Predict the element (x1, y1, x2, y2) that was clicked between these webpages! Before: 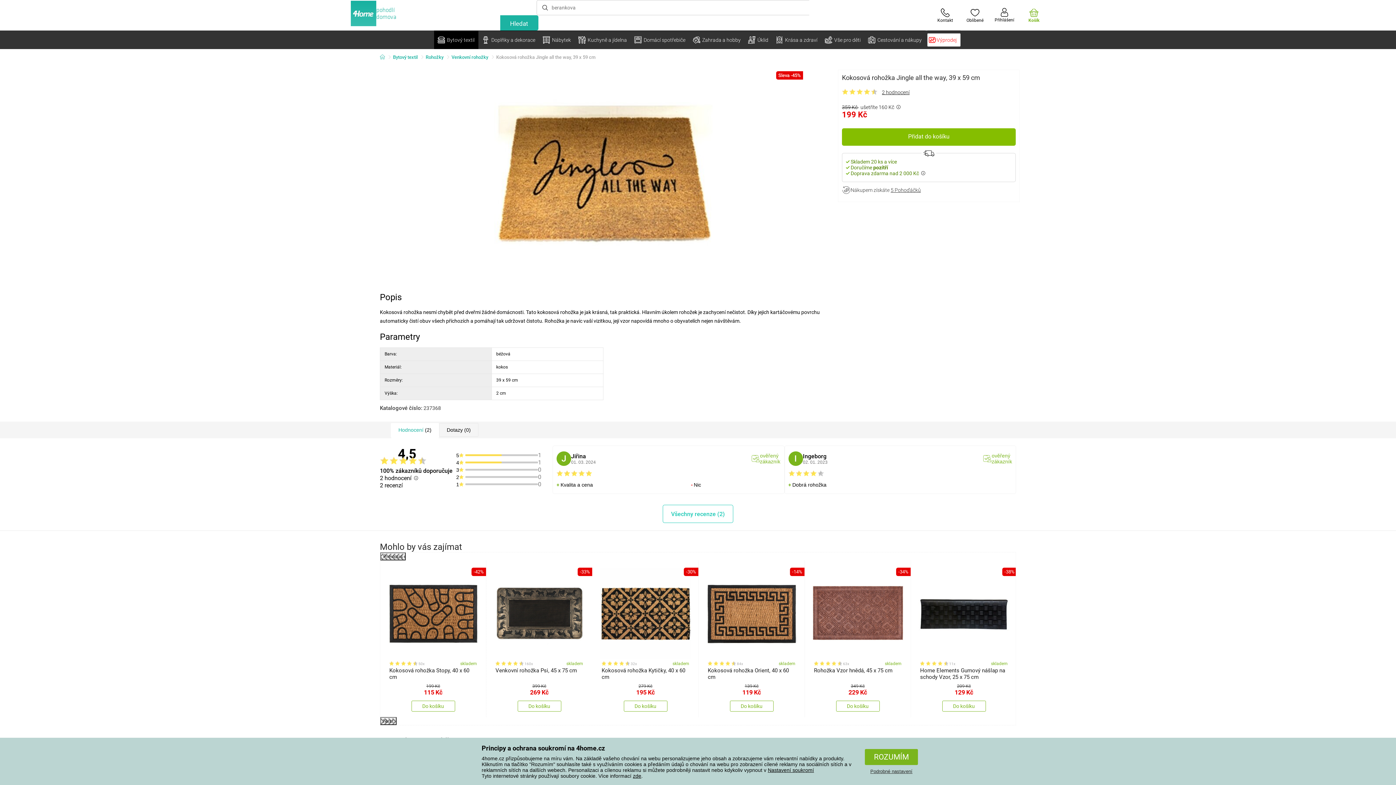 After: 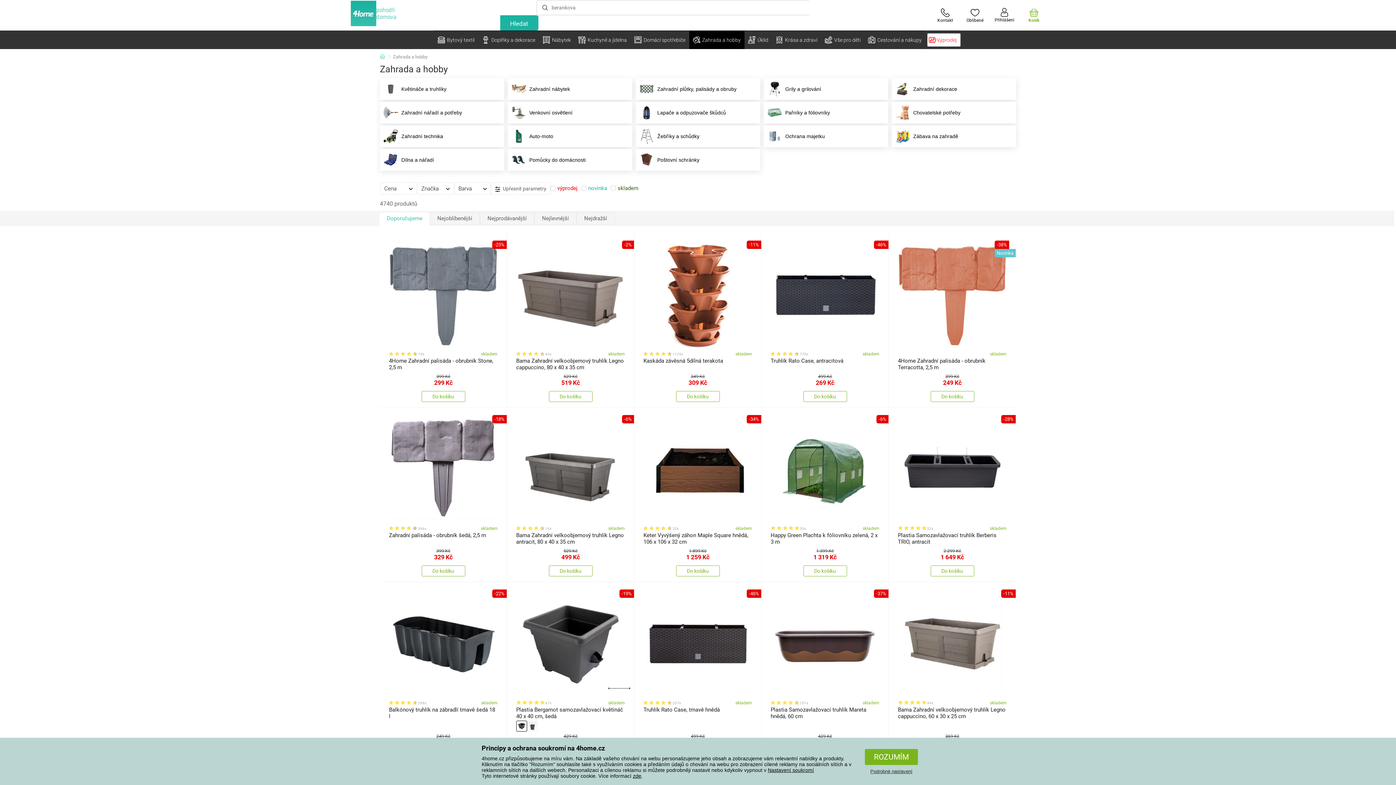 Action: bbox: (689, 30, 744, 49) label: Zahrada a hobby